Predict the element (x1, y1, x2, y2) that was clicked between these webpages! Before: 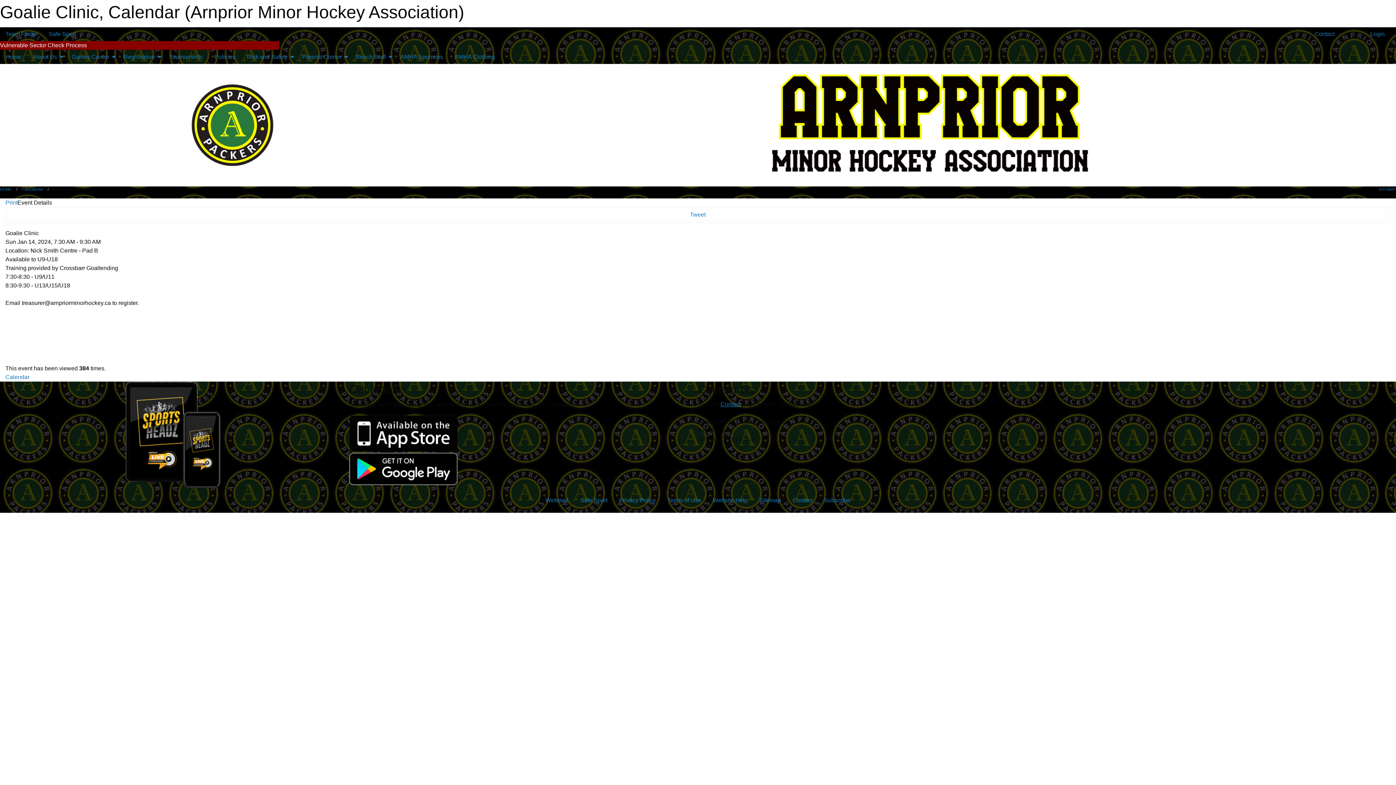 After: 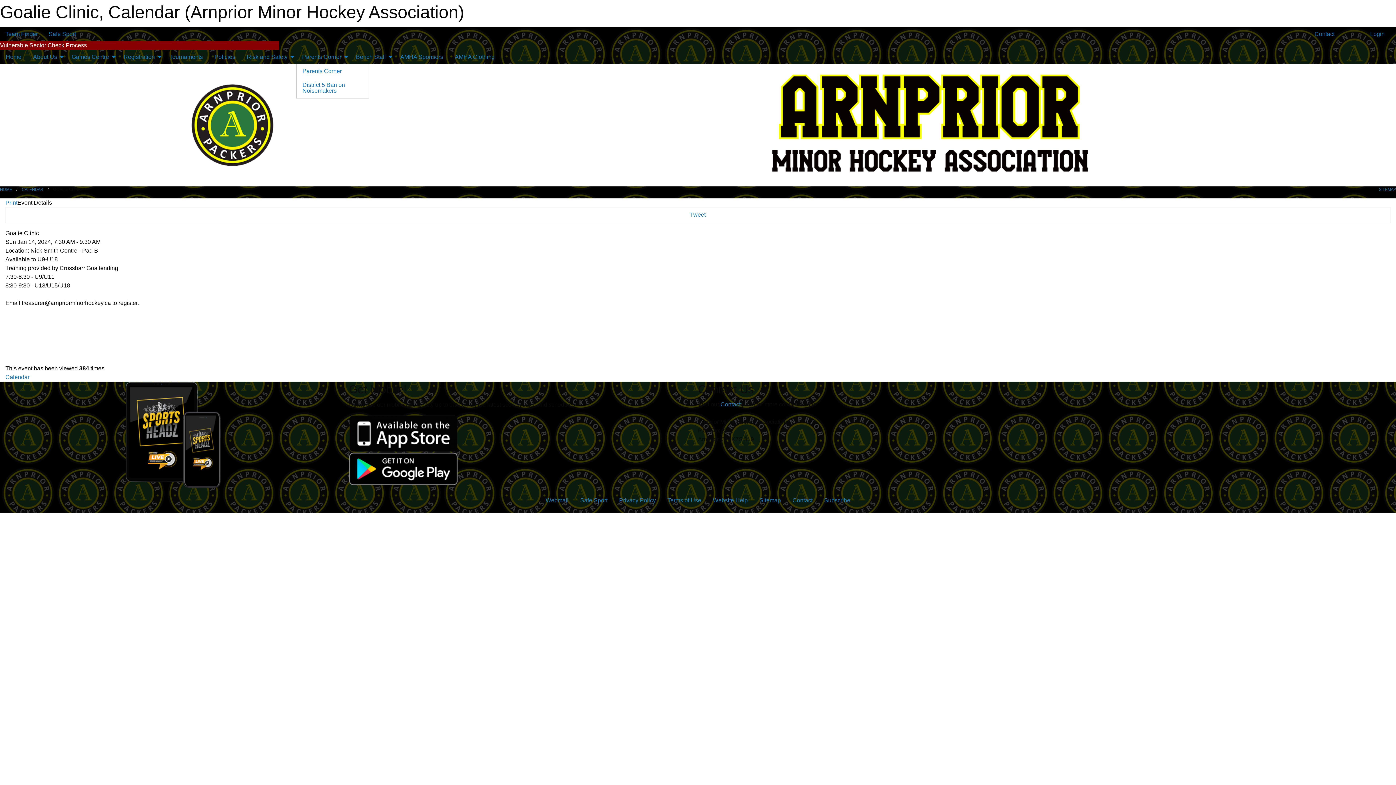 Action: bbox: (296, 49, 350, 63) label: Parents Corner